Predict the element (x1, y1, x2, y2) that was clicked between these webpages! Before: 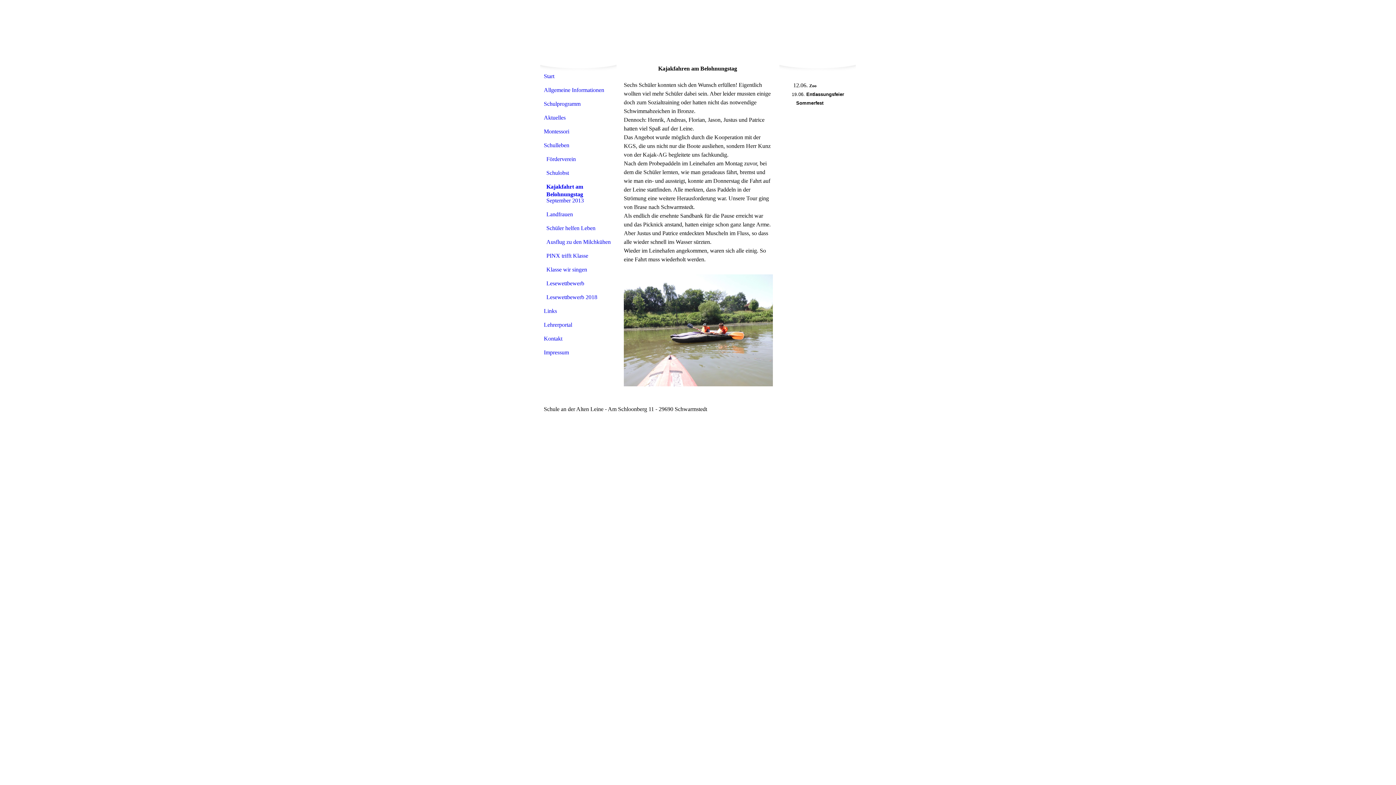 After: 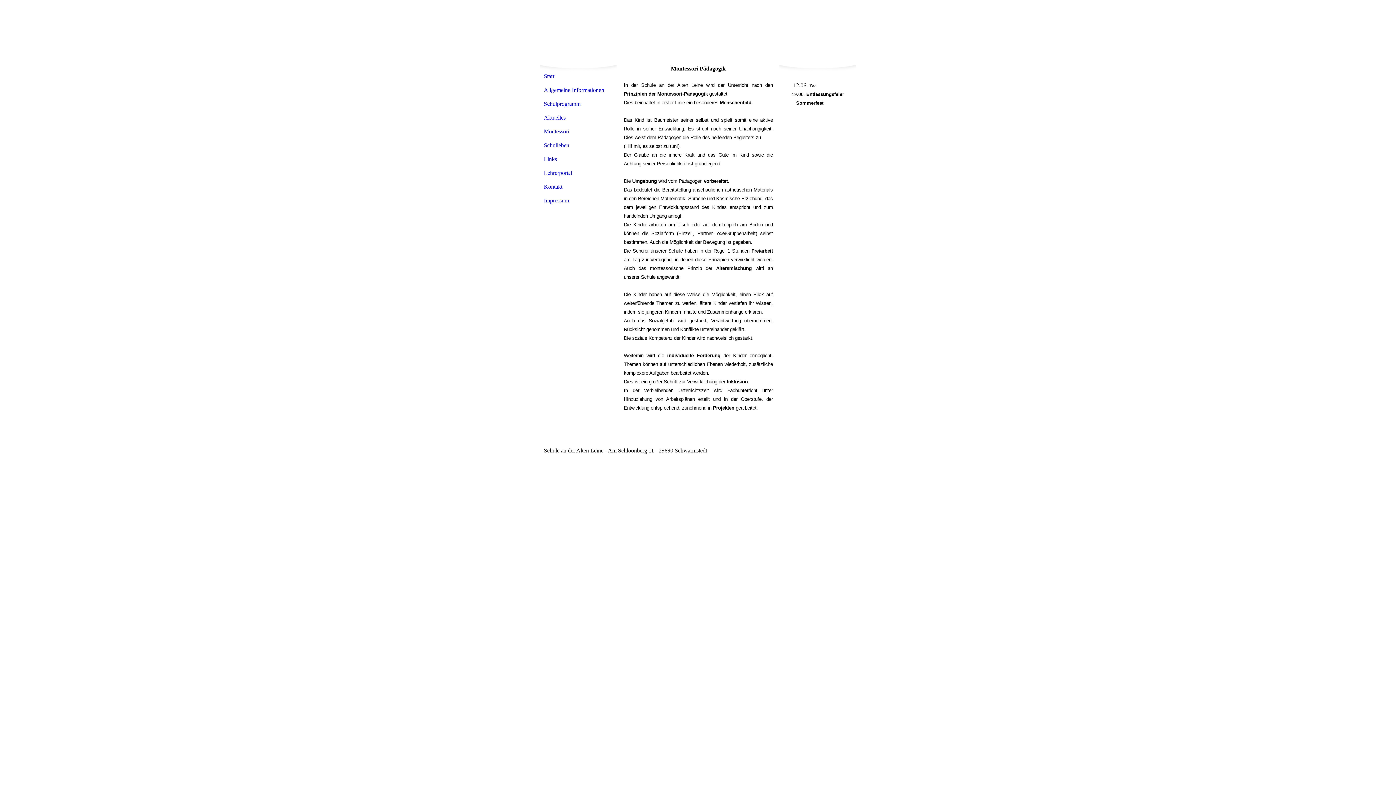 Action: bbox: (540, 127, 616, 135) label: Montessori